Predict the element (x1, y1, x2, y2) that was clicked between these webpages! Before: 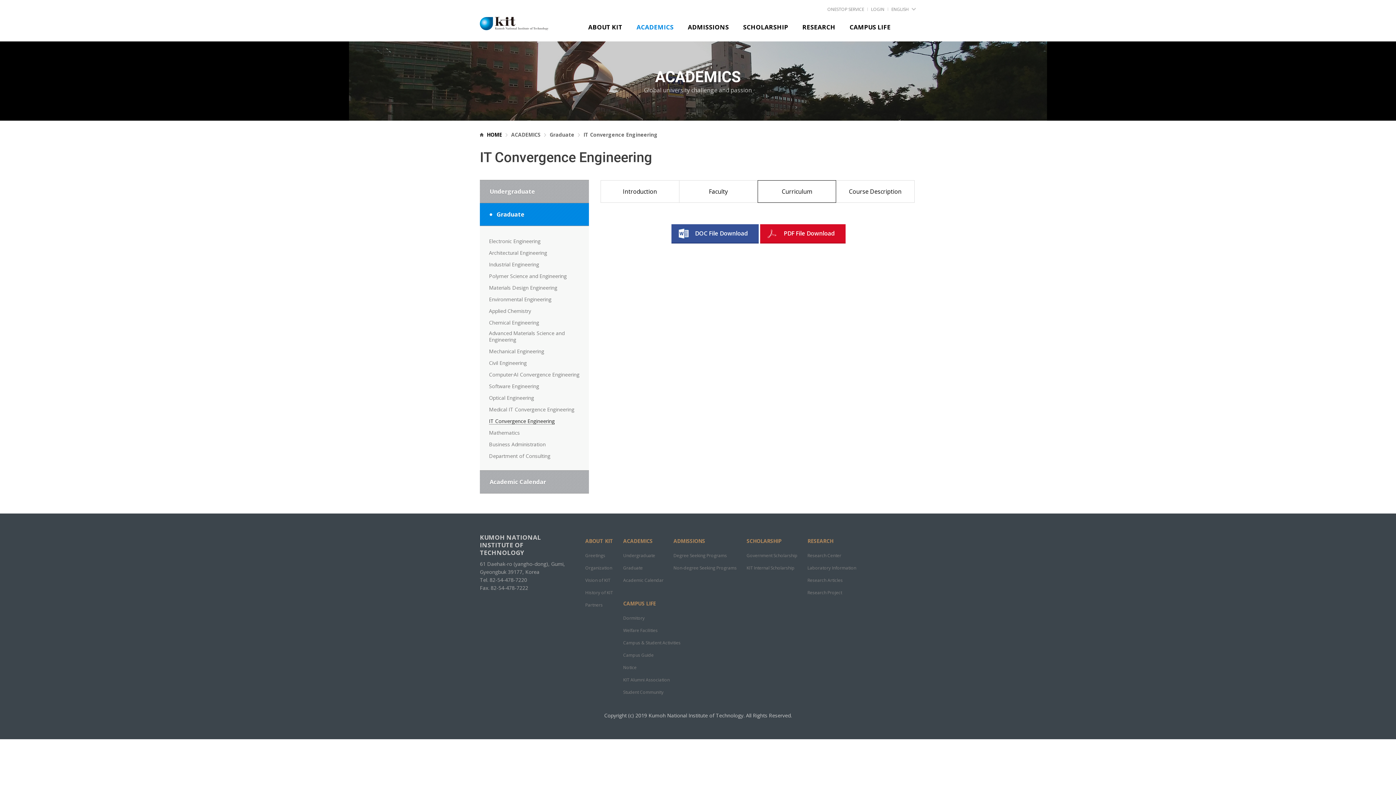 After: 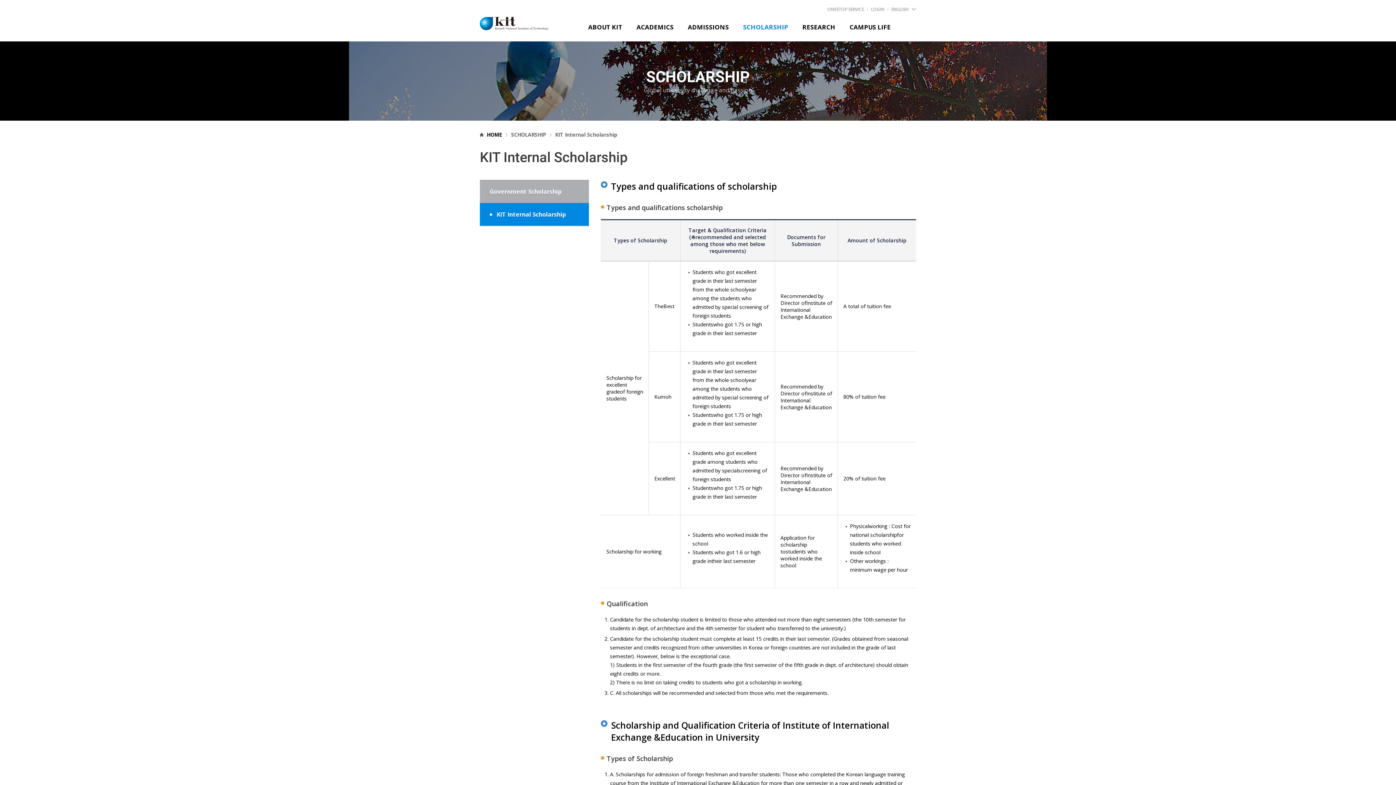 Action: label: KIT Internal Scholarship bbox: (746, 565, 794, 571)